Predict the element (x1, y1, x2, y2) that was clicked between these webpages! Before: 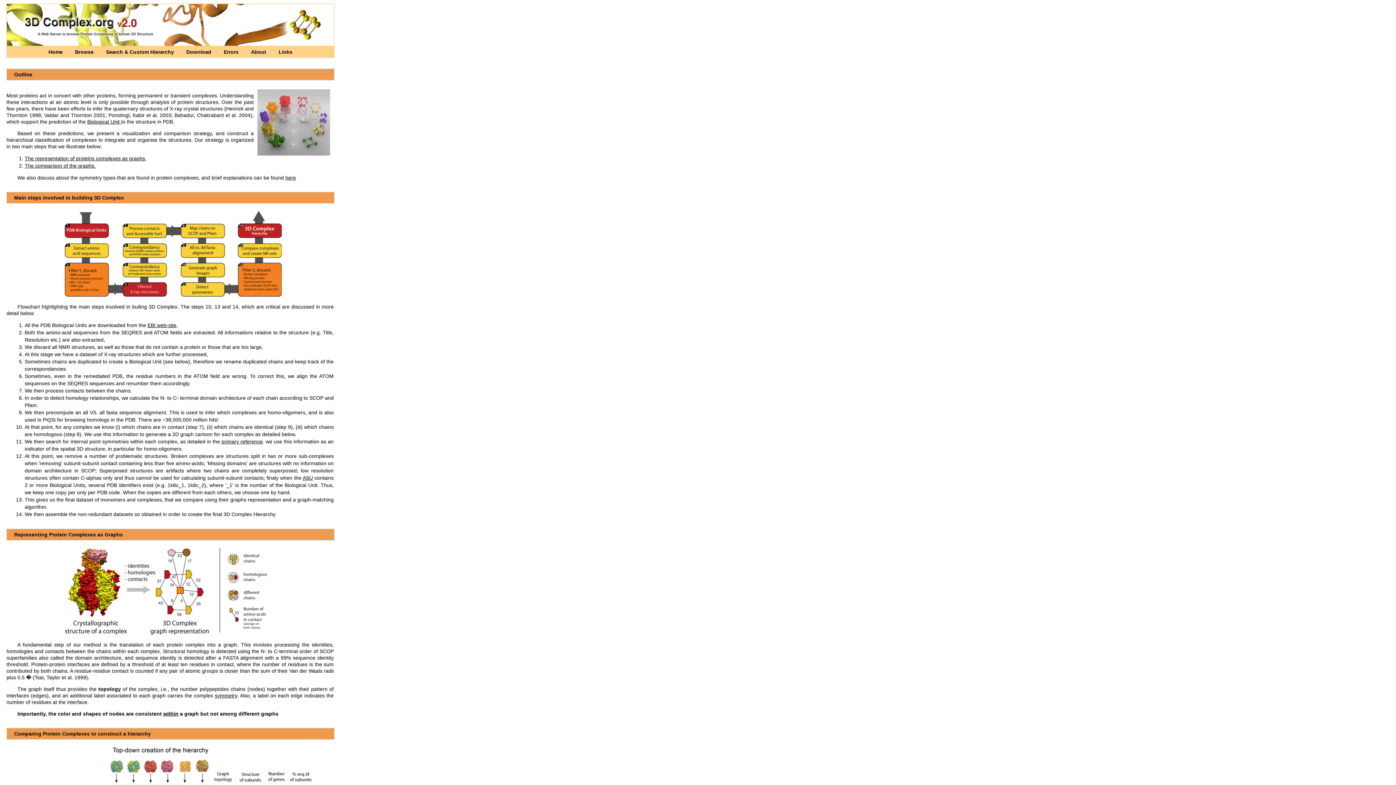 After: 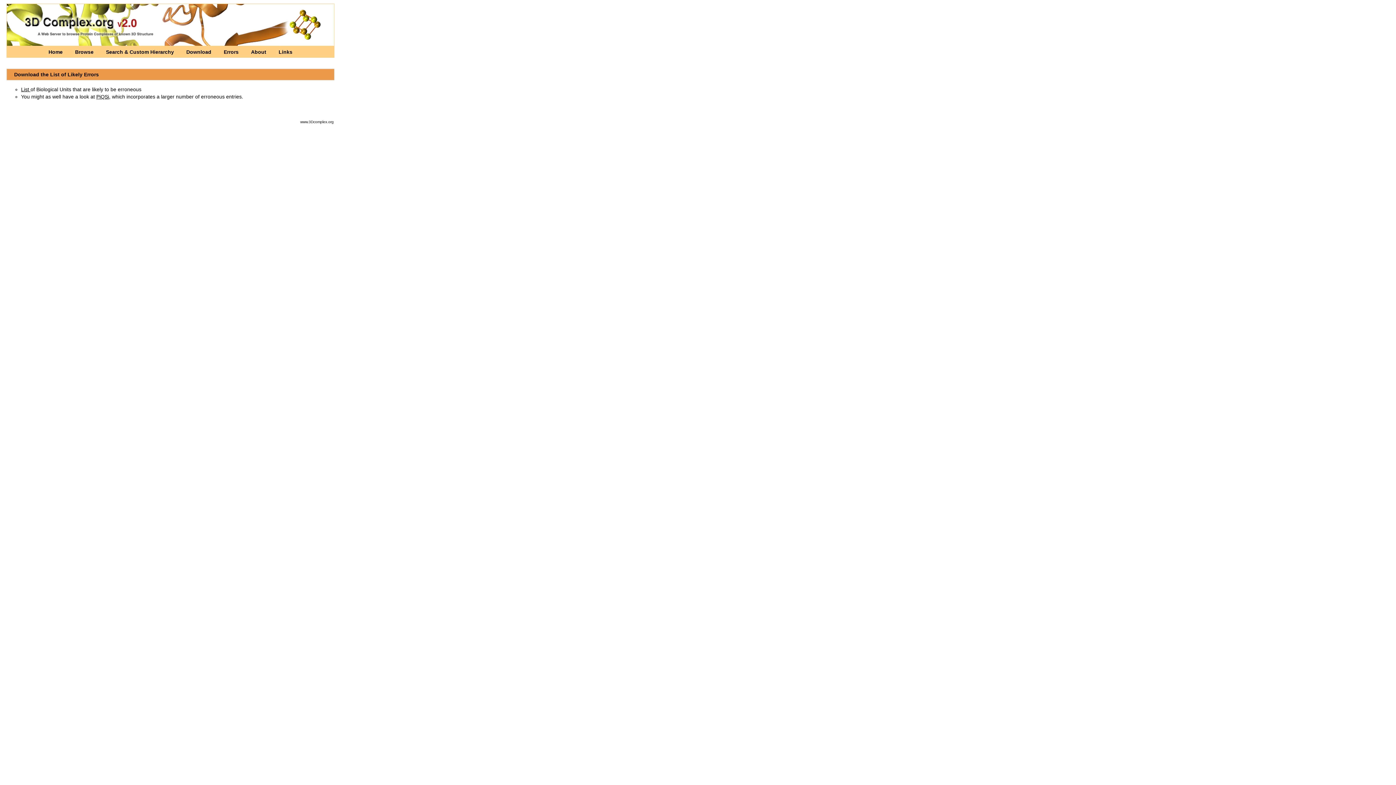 Action: bbox: (218, 49, 245, 54) label: Errors 